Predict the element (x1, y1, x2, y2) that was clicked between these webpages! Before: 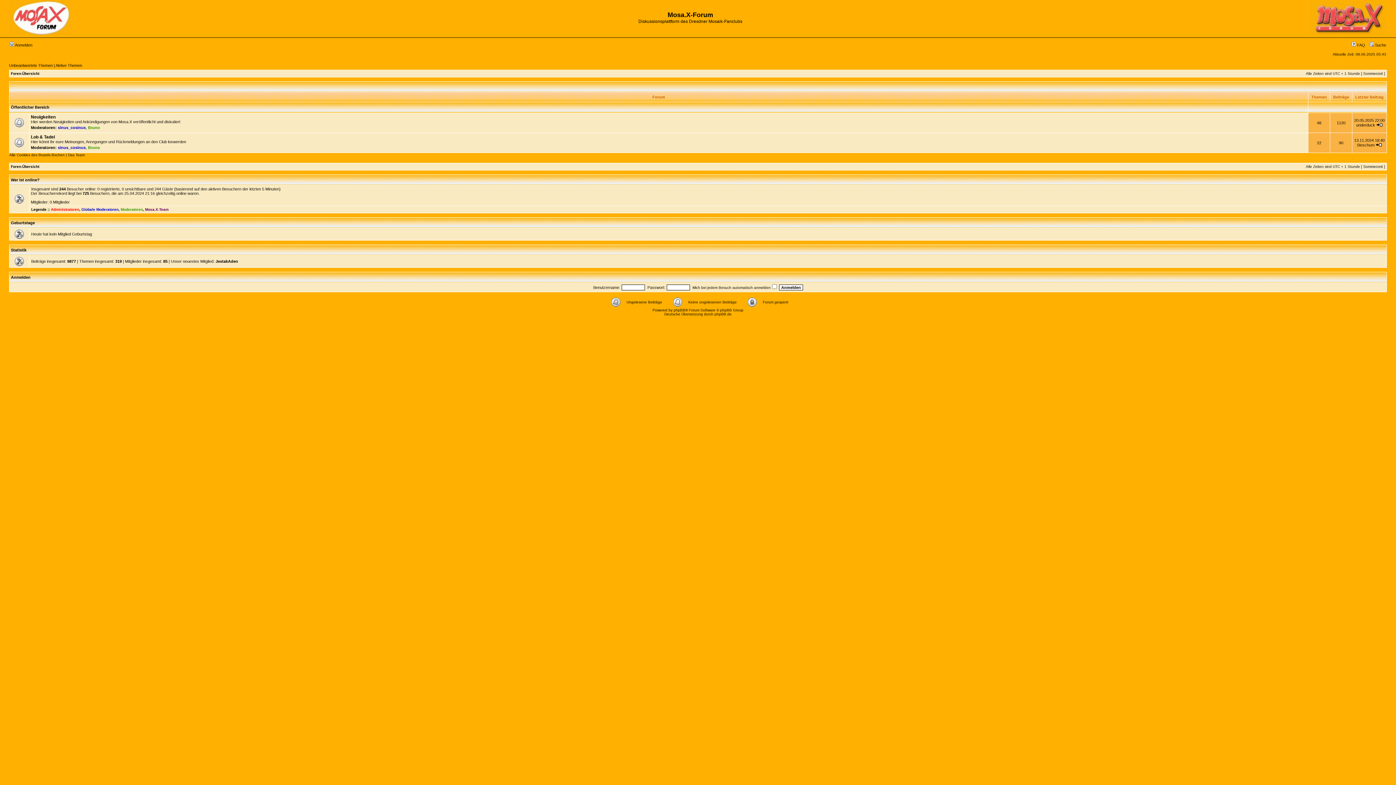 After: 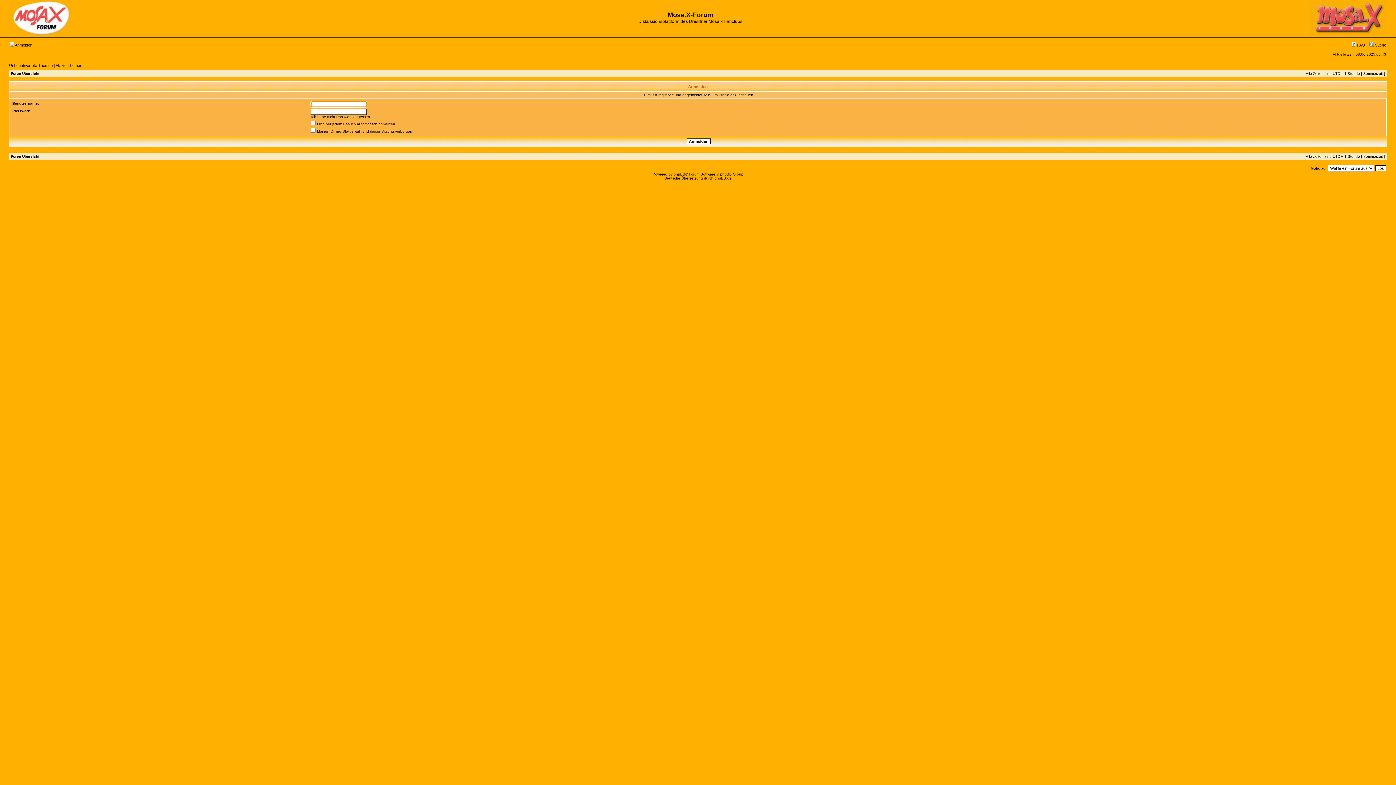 Action: bbox: (88, 145, 100, 149) label: Bruno